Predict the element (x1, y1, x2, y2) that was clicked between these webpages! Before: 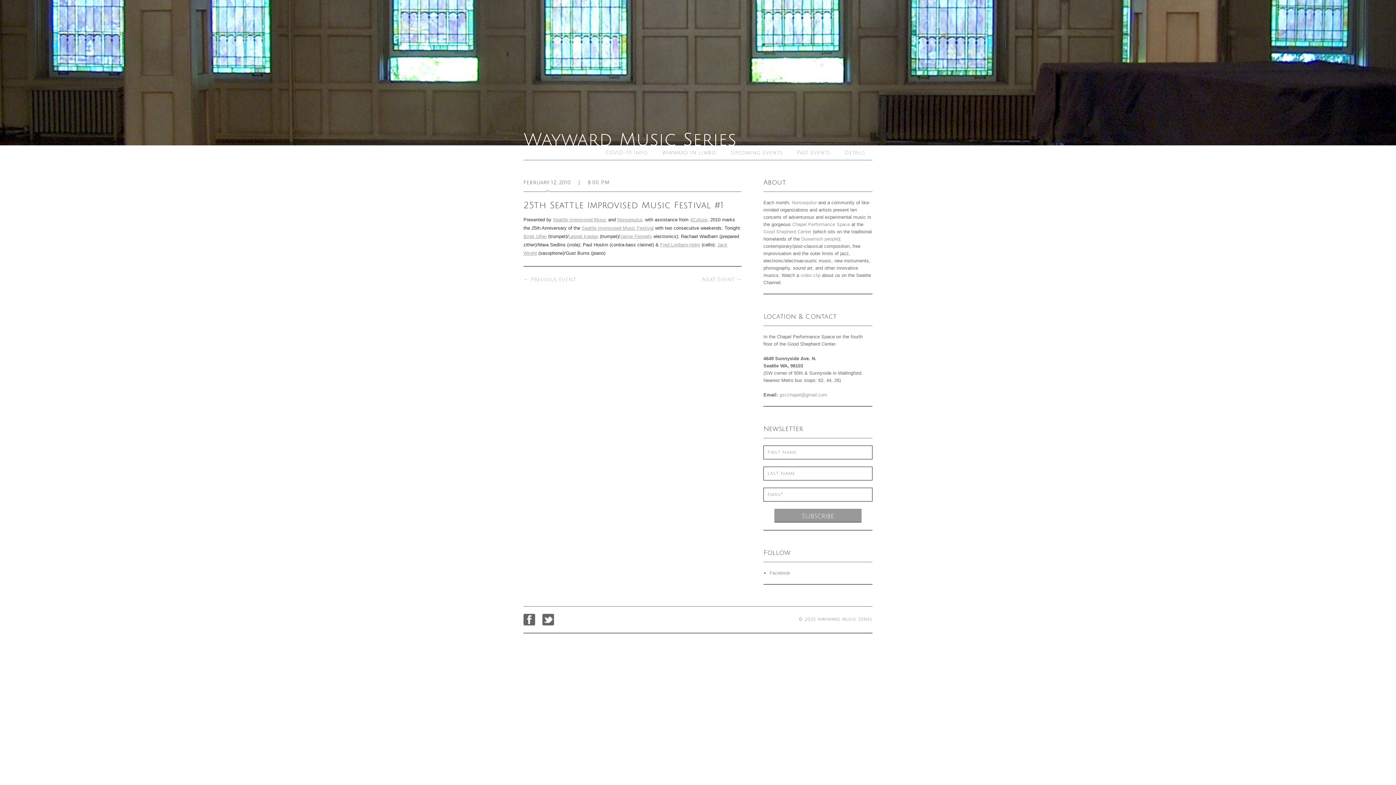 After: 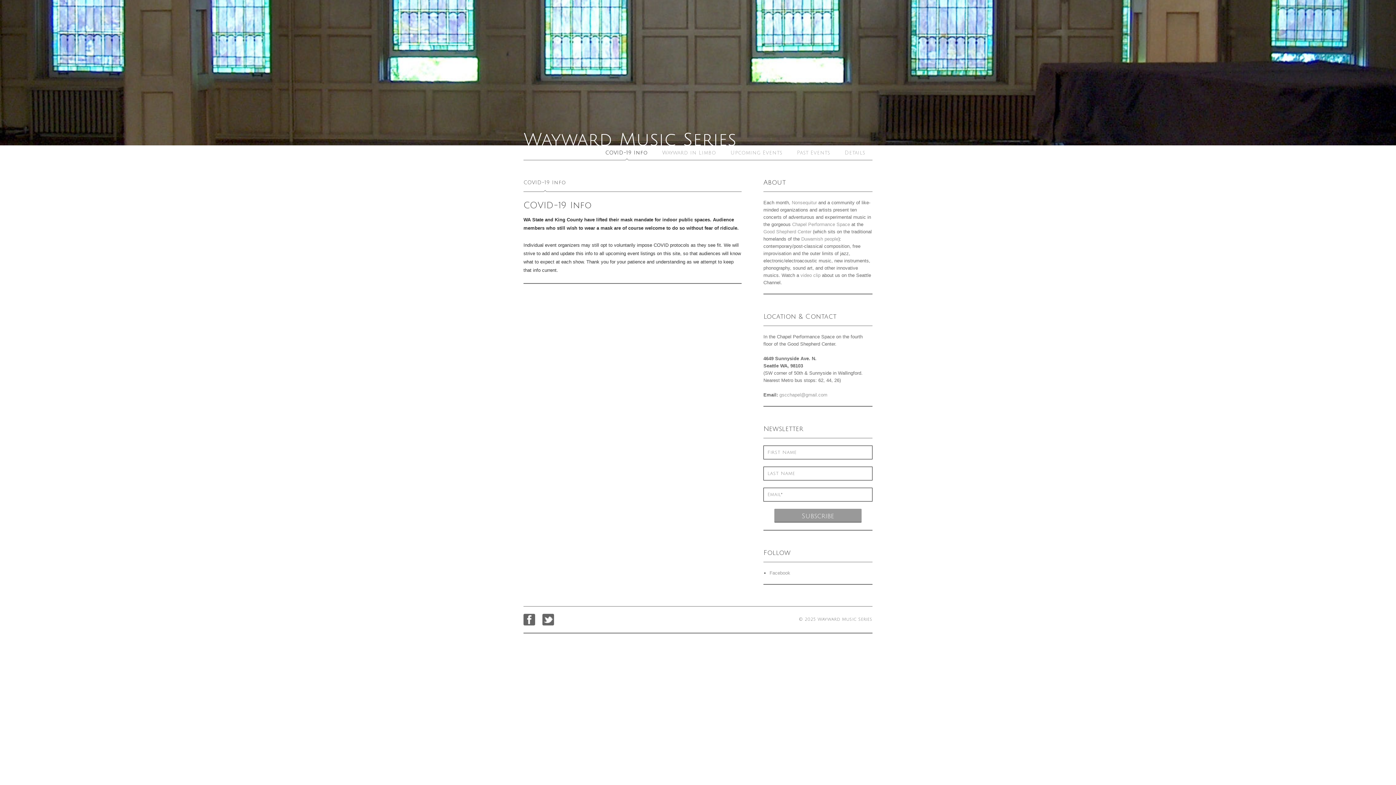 Action: label: COVID-19 Info bbox: (598, 145, 655, 160)